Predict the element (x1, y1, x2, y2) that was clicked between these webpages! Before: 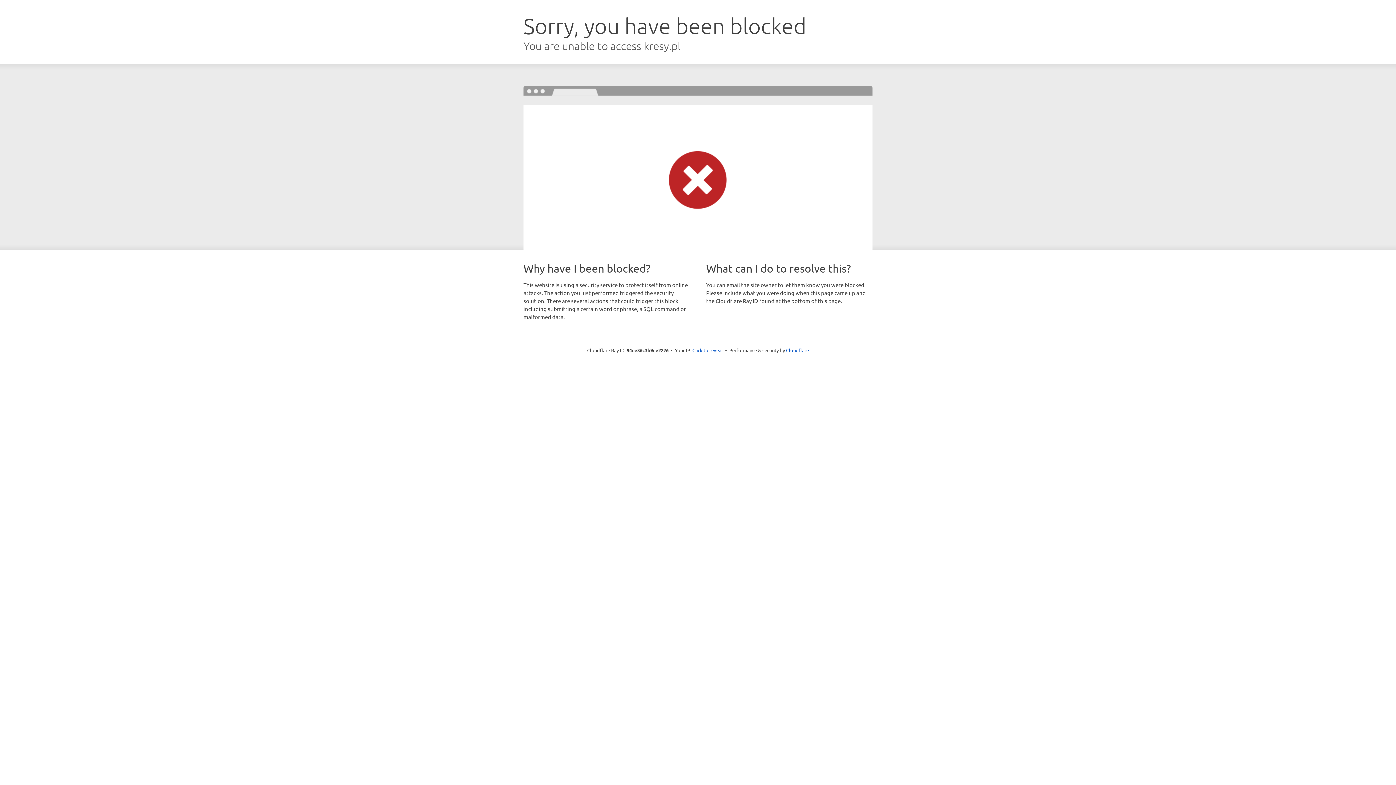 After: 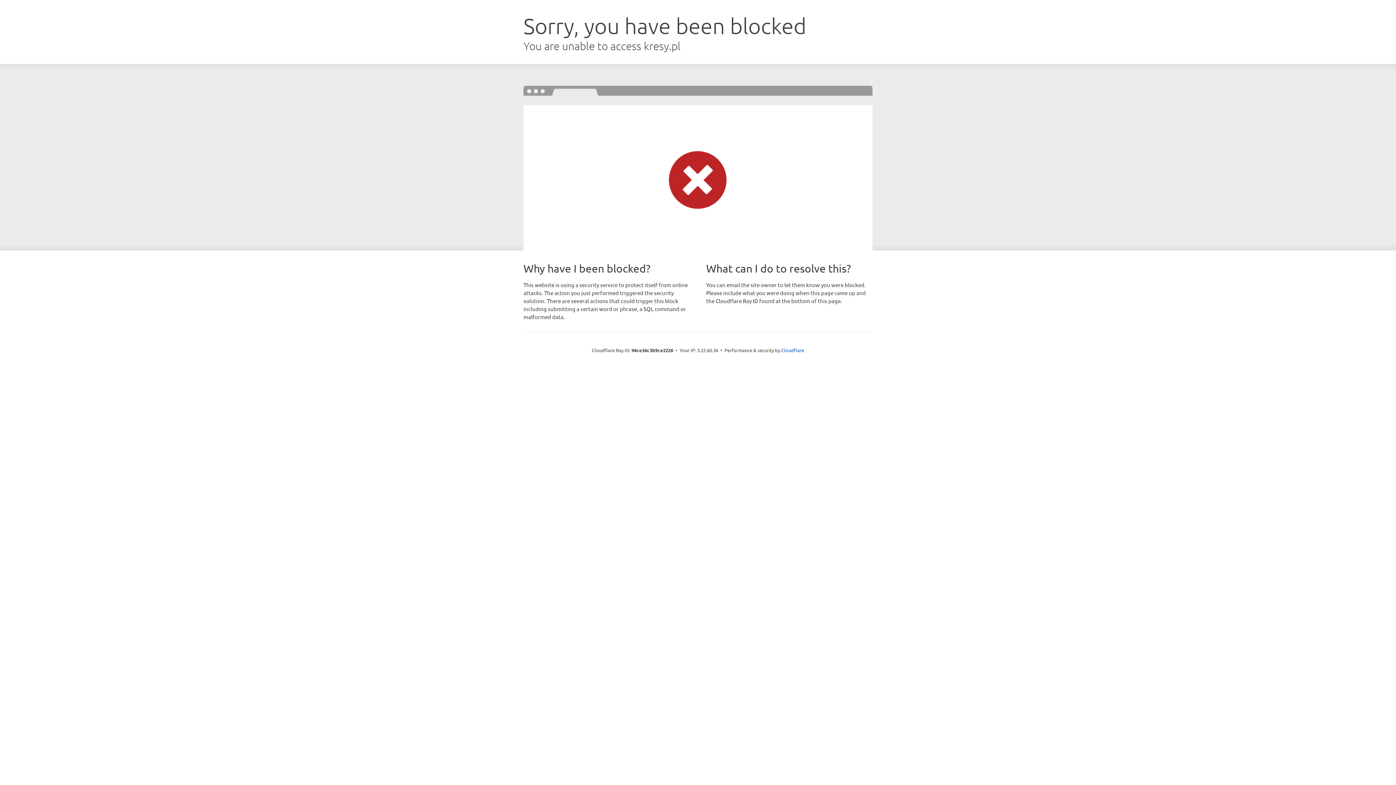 Action: bbox: (692, 346, 723, 353) label: Click to reveal